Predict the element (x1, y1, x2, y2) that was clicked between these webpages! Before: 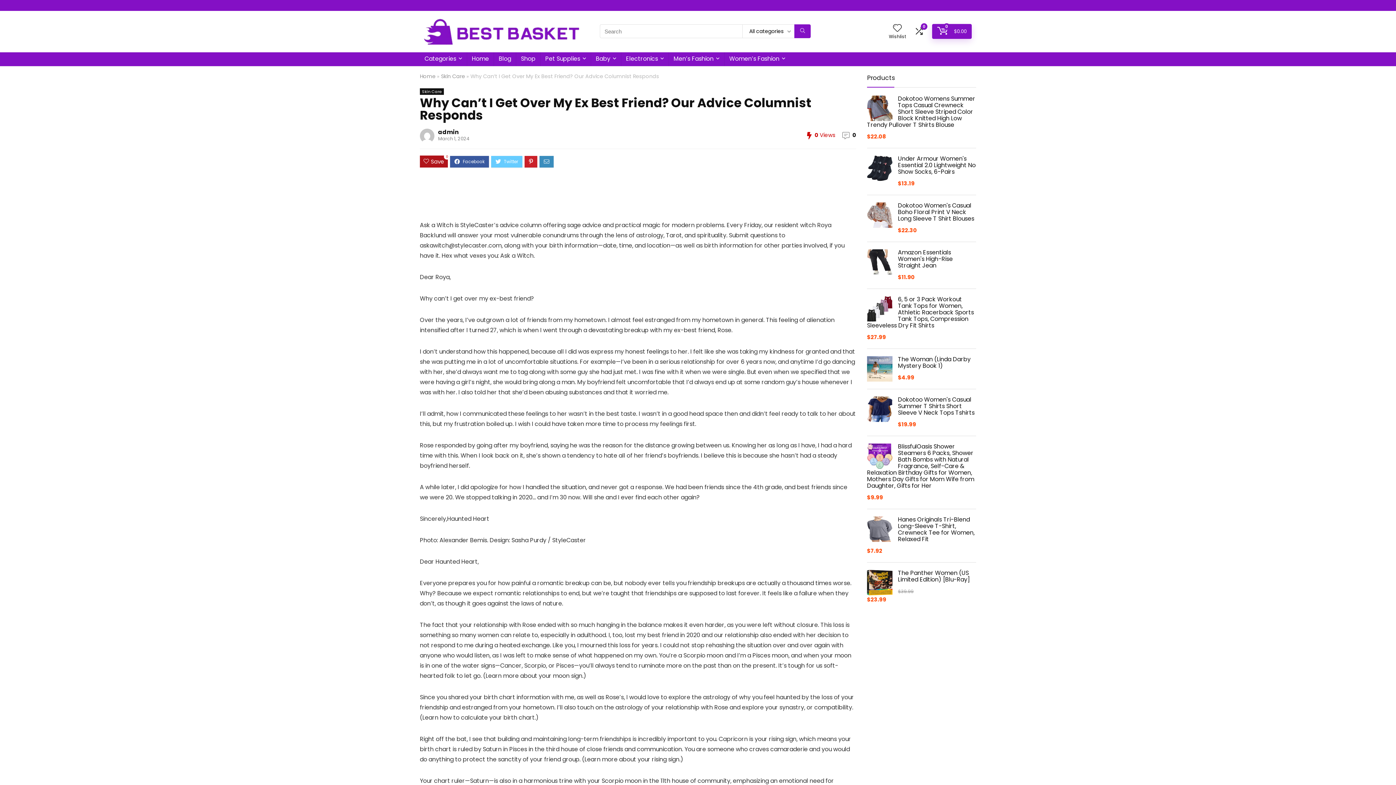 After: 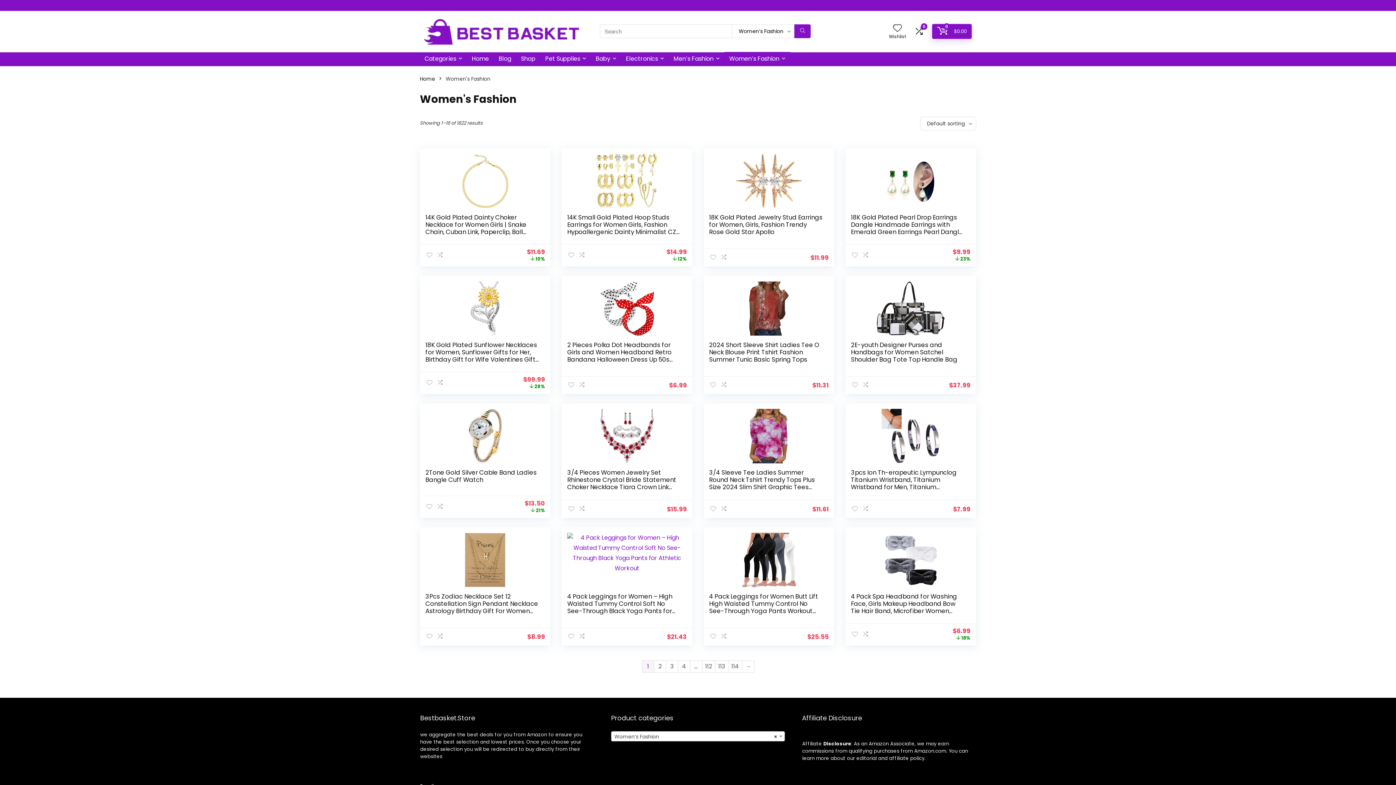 Action: bbox: (724, 52, 790, 66) label: Women’s Fashion